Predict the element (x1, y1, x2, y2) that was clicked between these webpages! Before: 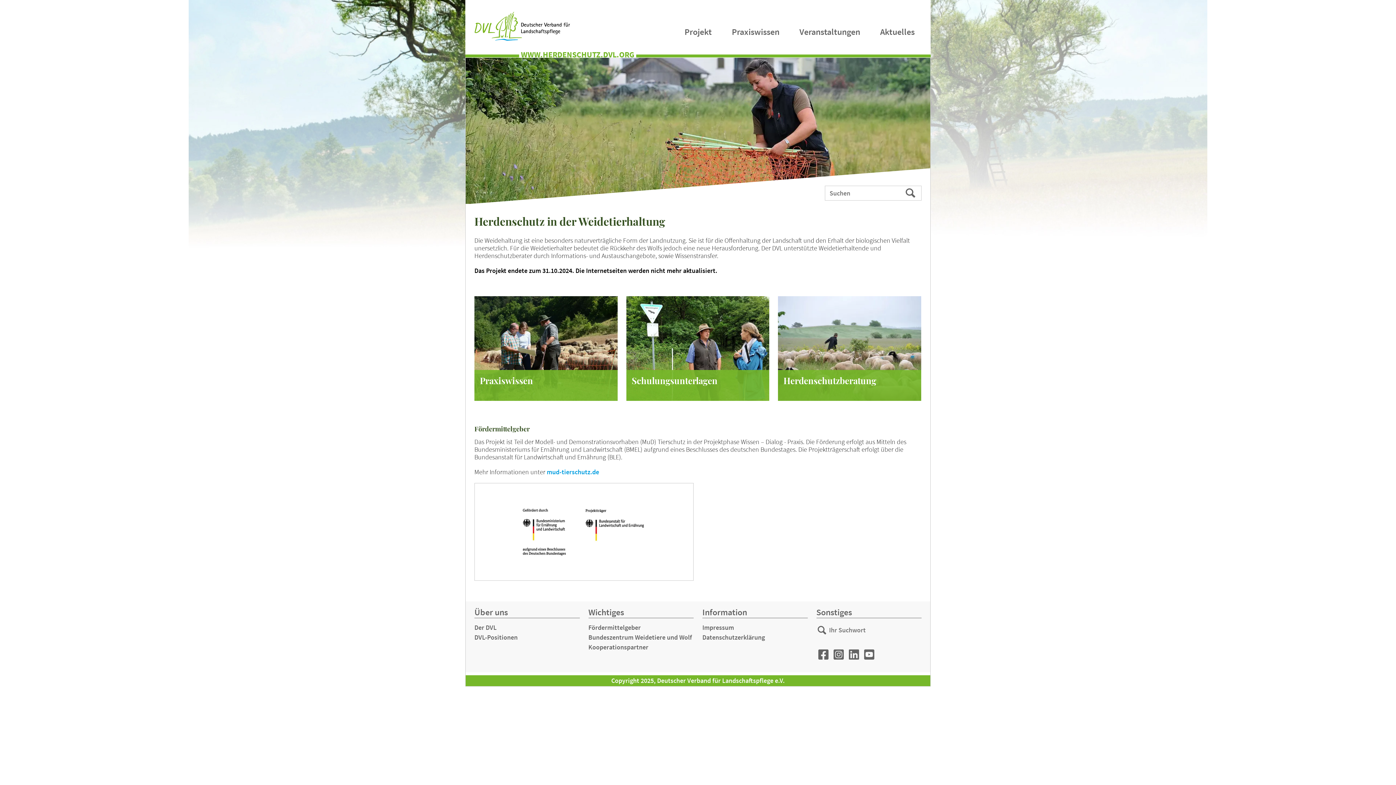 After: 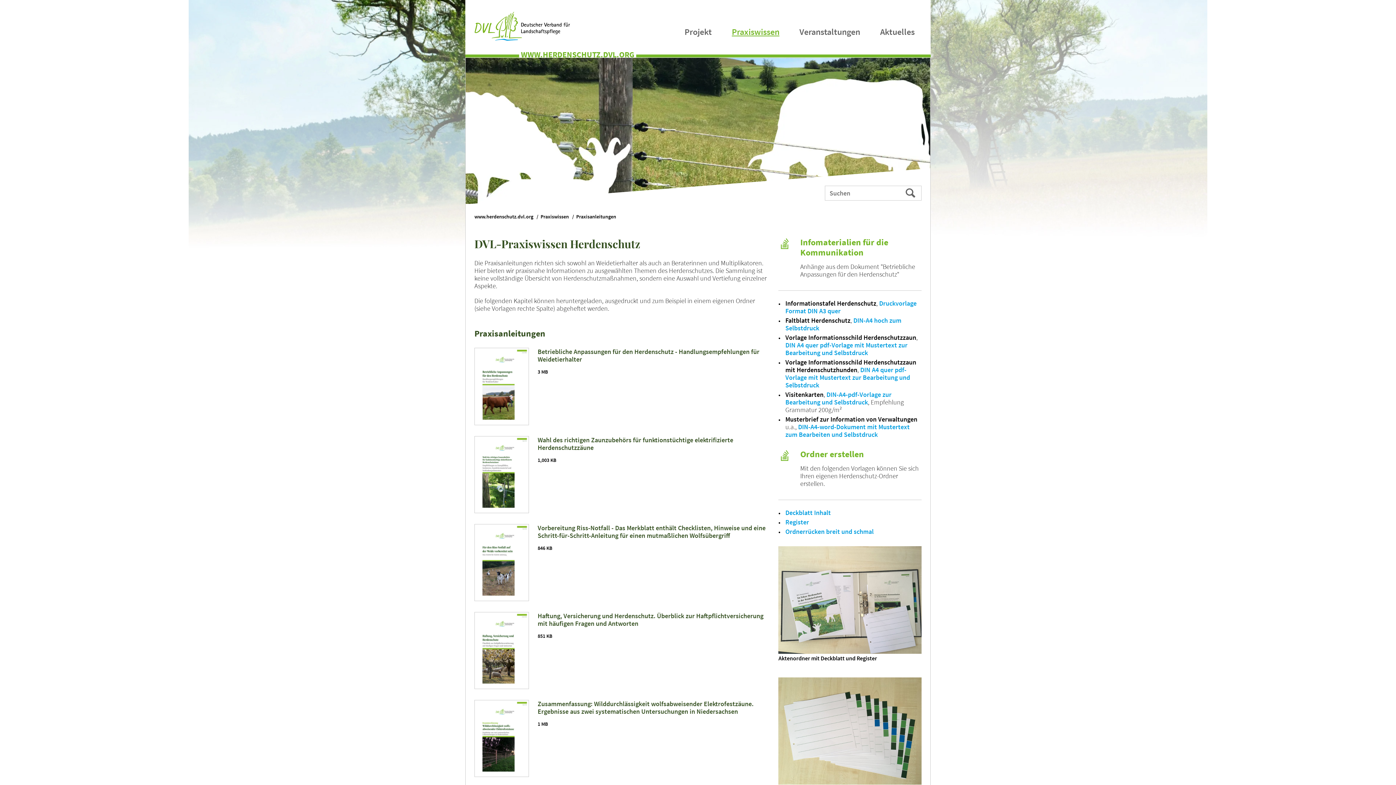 Action: label: Praxiswissen bbox: (730, 19, 781, 44)